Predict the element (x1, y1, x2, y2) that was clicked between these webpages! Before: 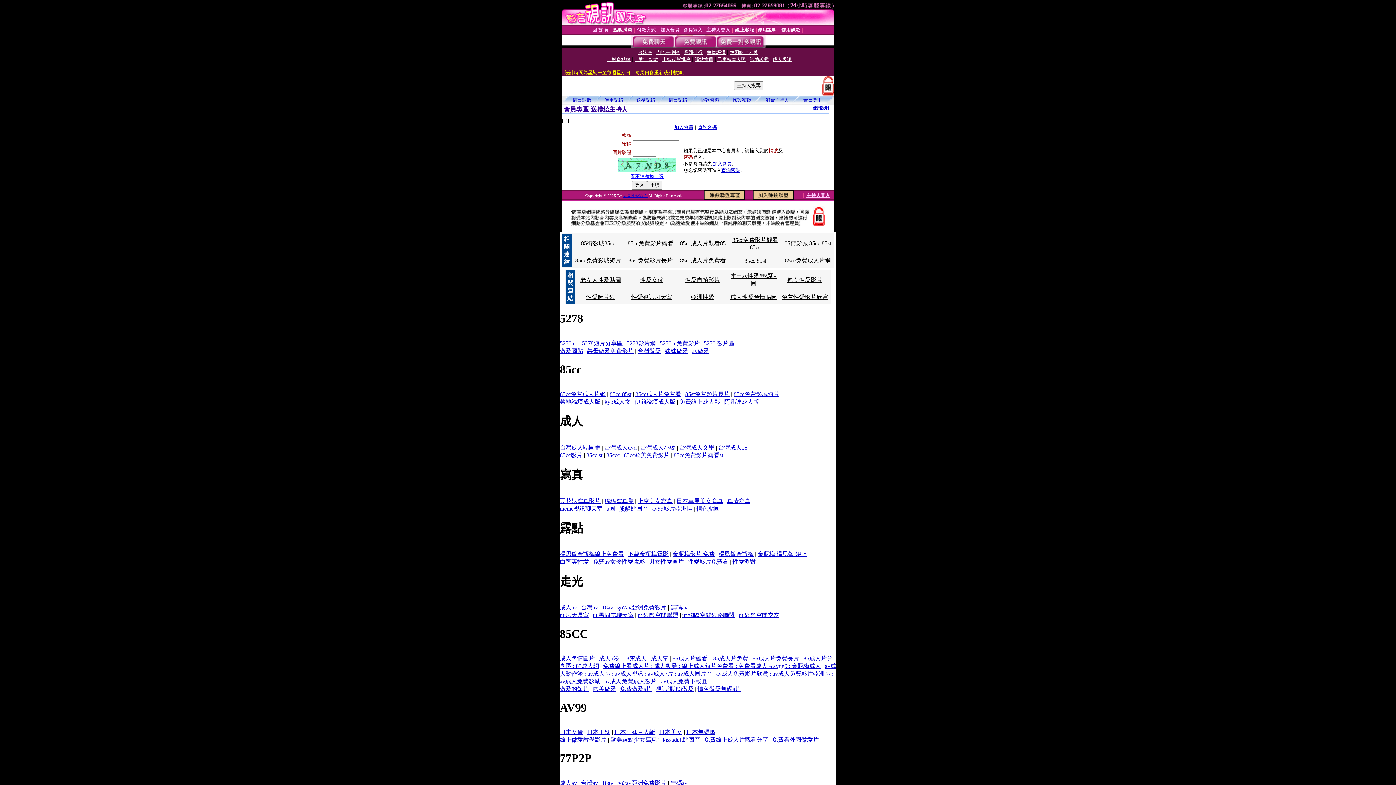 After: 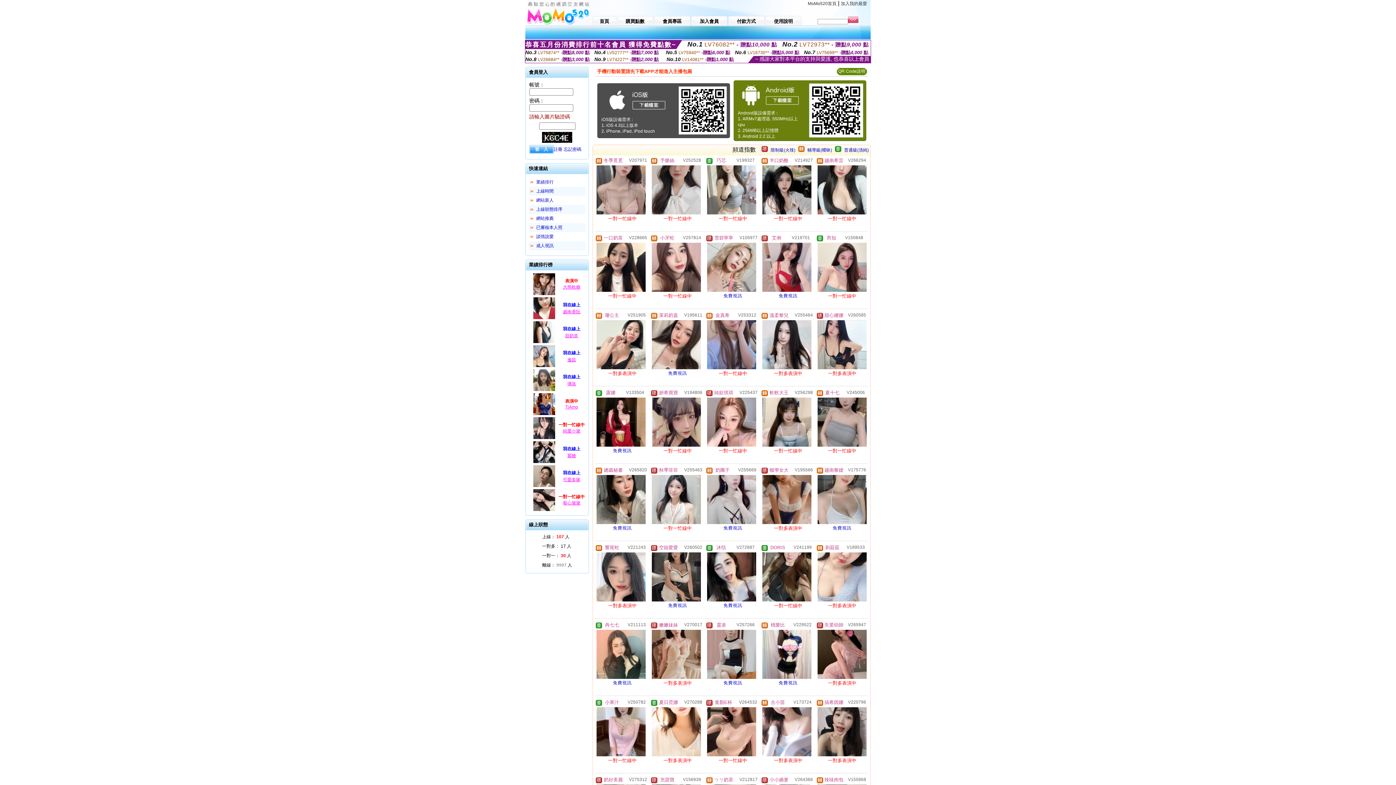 Action: label: 日本美女 bbox: (659, 729, 682, 735)